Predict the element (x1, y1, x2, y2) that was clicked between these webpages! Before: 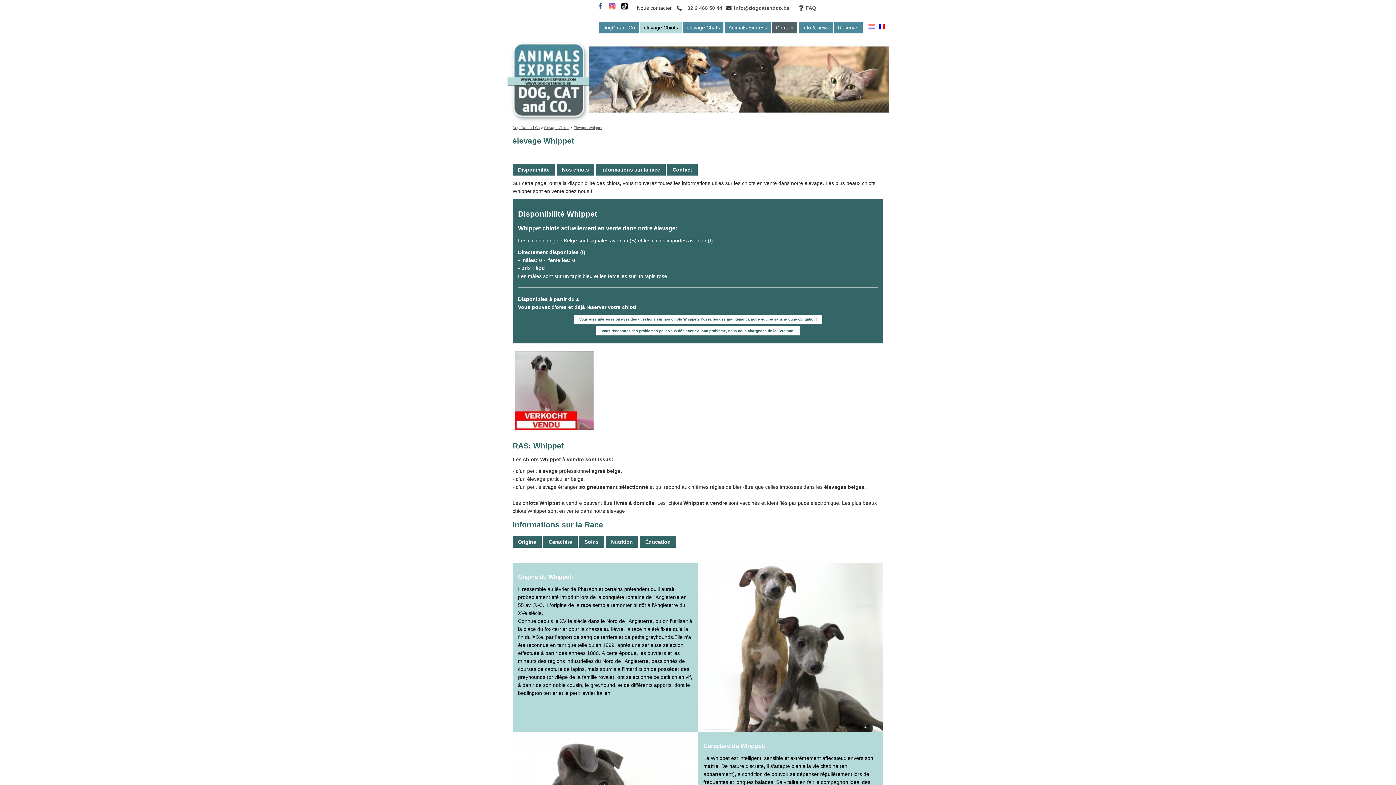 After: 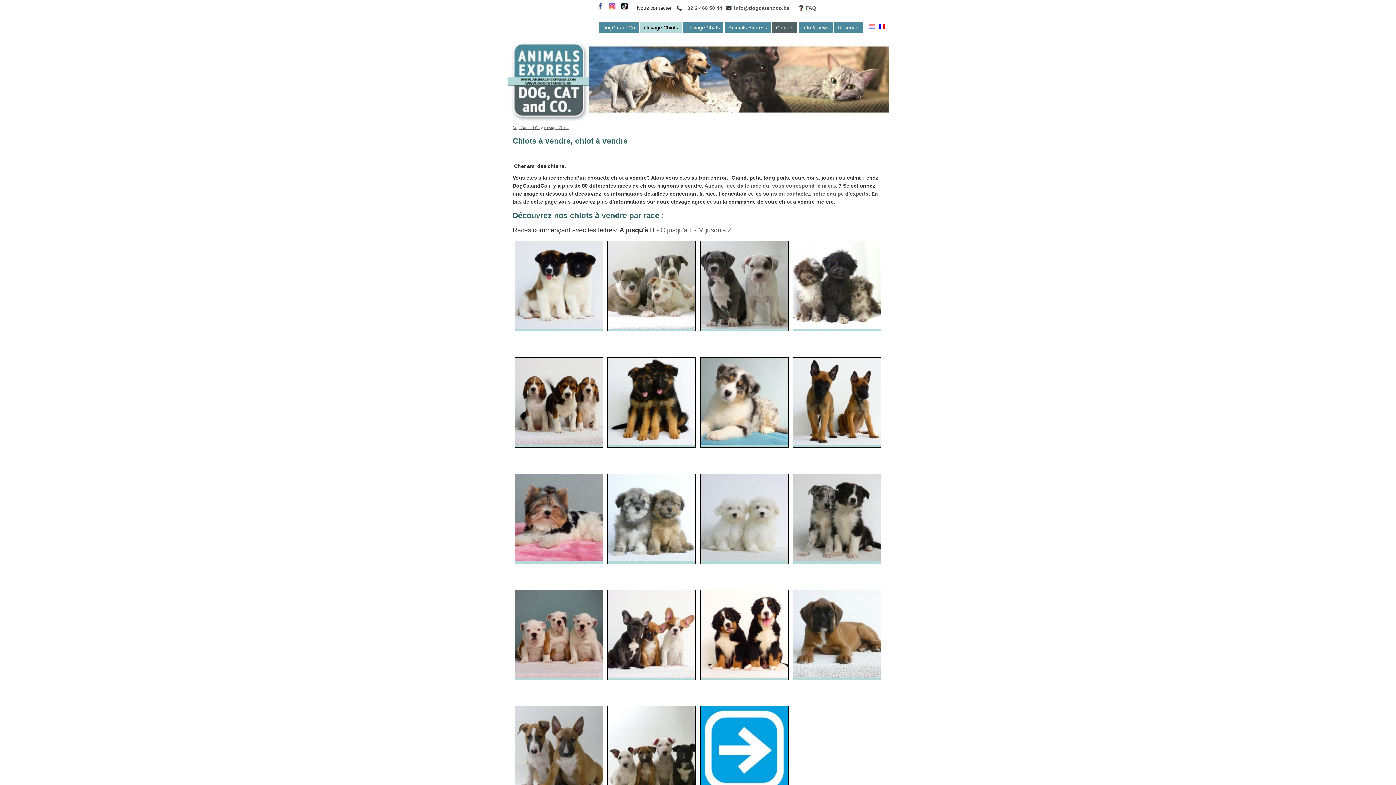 Action: label: élevage Chiots bbox: (640, 21, 681, 33)